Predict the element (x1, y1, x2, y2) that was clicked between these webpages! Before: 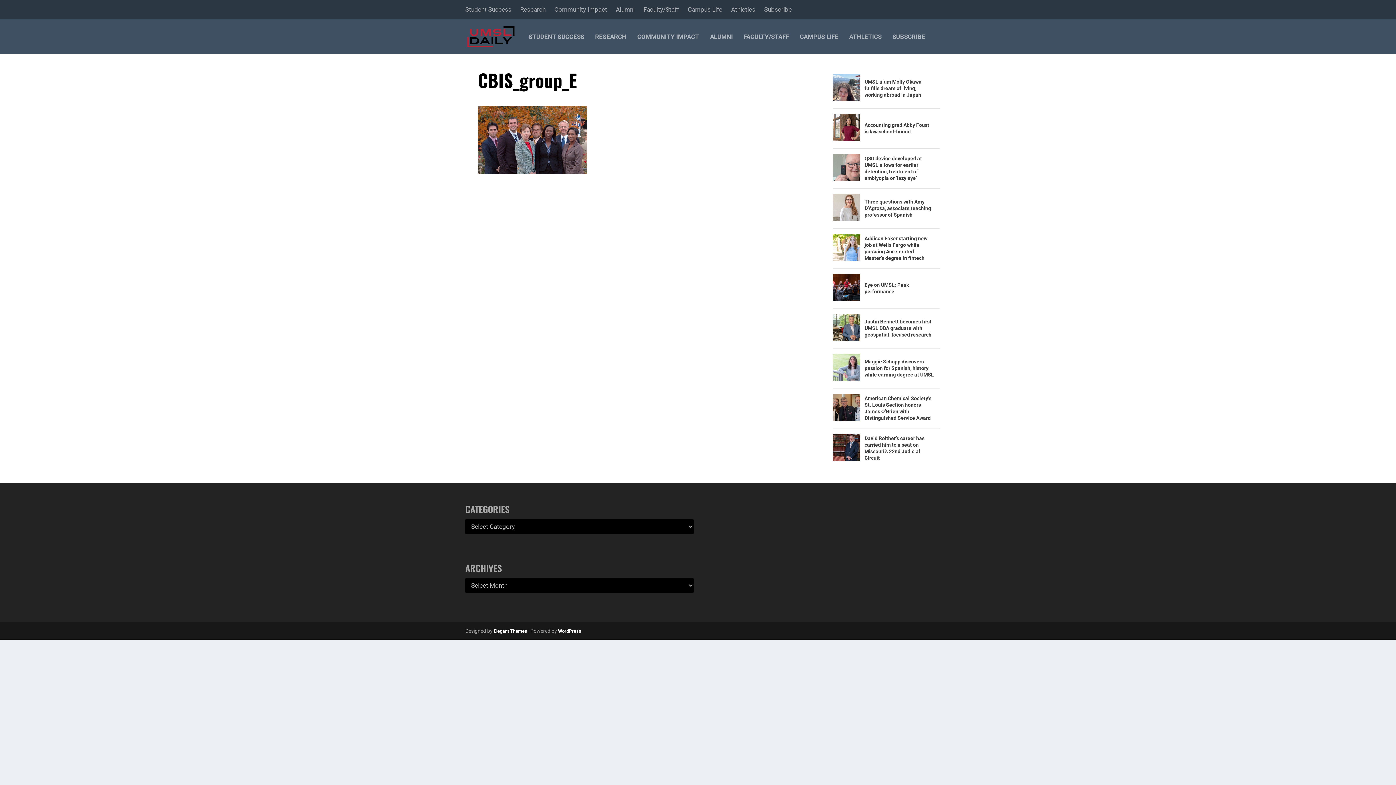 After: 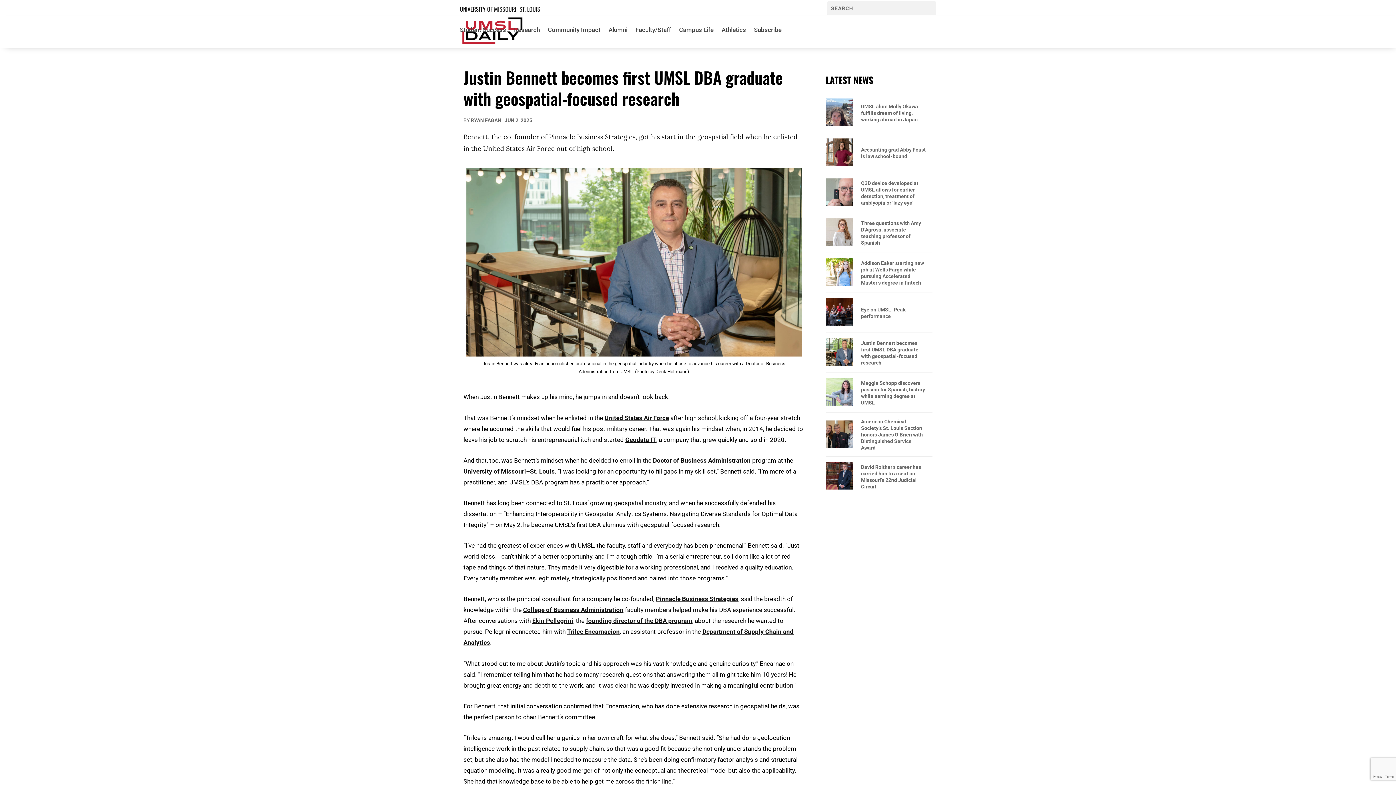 Action: label: Justin Bennett becomes first UMSL DBA graduate with geospatial-focused research bbox: (864, 318, 934, 338)